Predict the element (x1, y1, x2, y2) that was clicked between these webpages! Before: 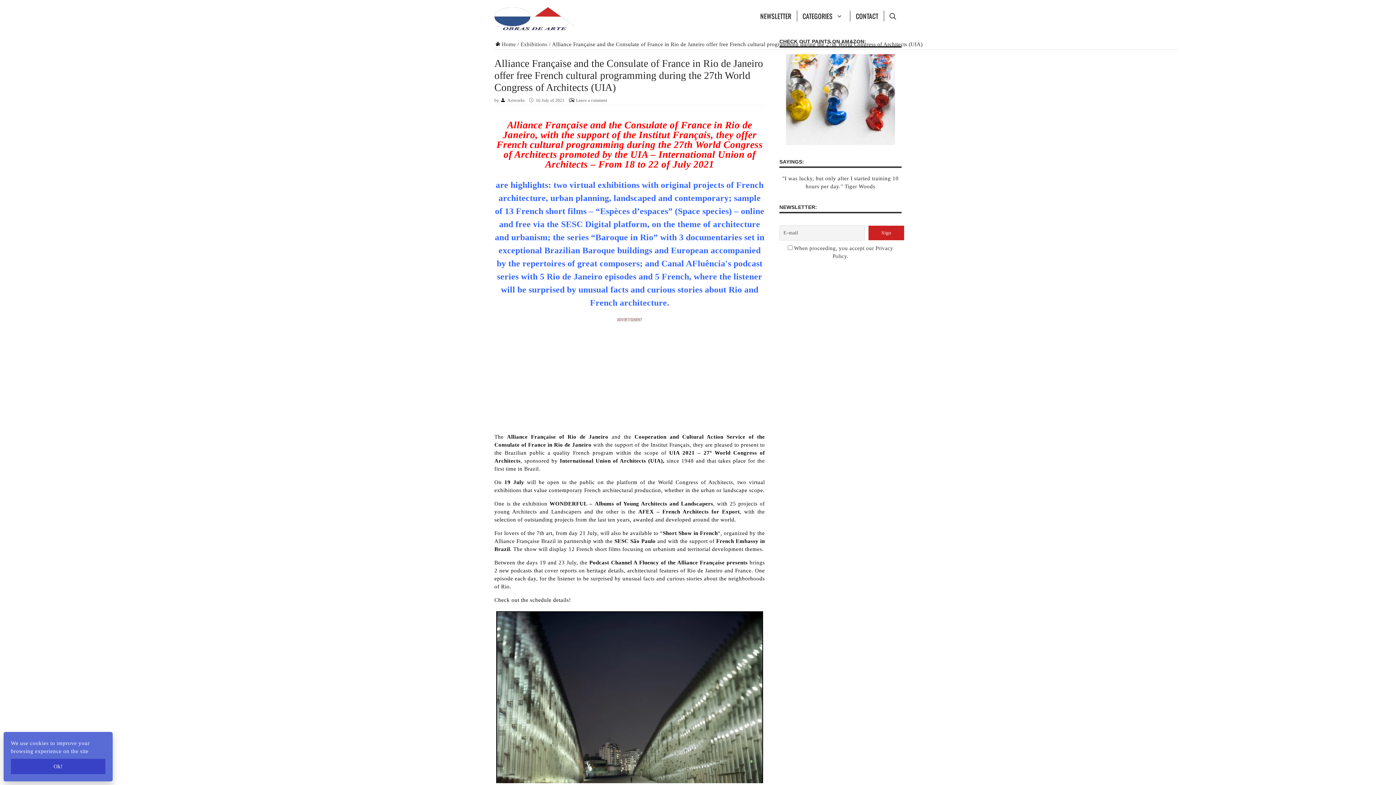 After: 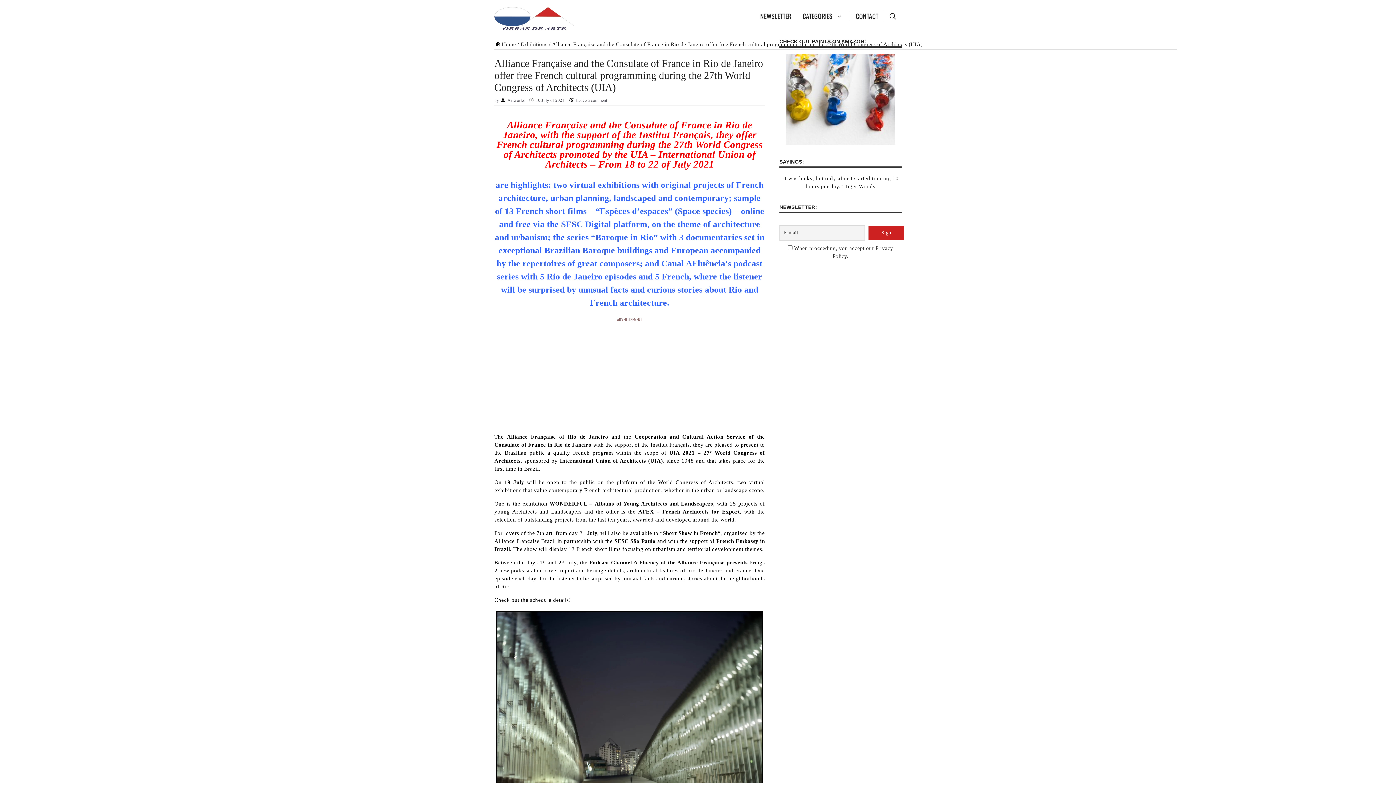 Action: bbox: (10, 759, 105, 774) label: Ok!